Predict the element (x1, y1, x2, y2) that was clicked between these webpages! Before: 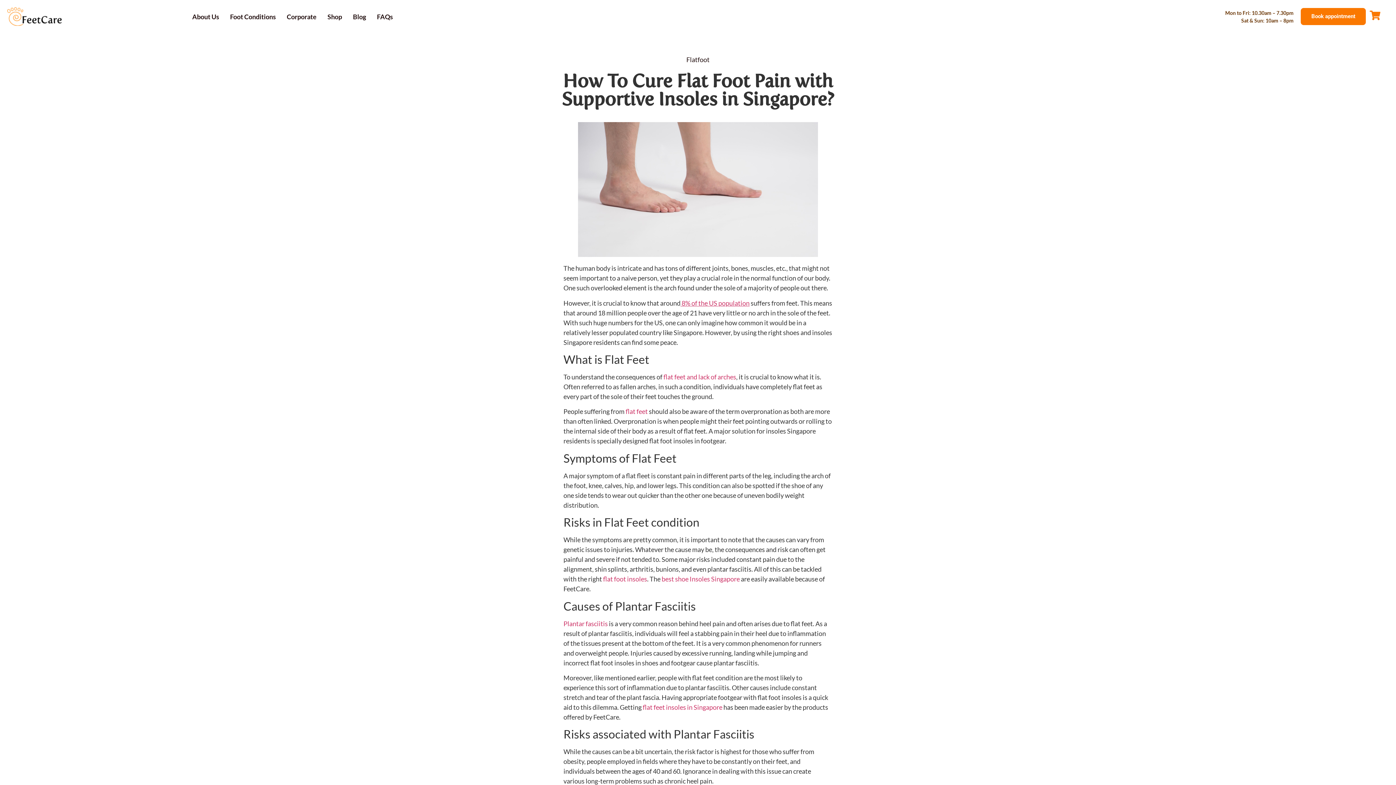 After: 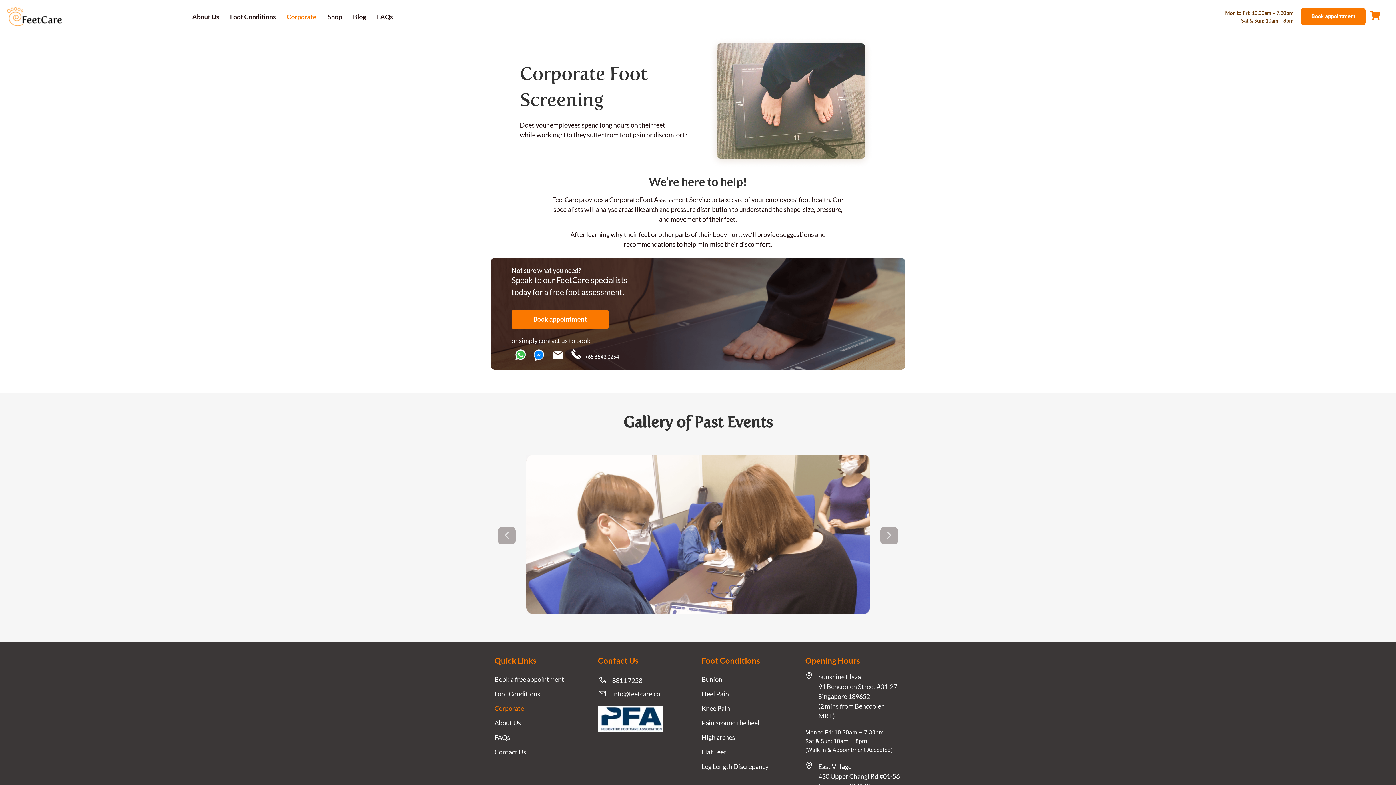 Action: bbox: (281, 7, 322, 25) label: Corporate